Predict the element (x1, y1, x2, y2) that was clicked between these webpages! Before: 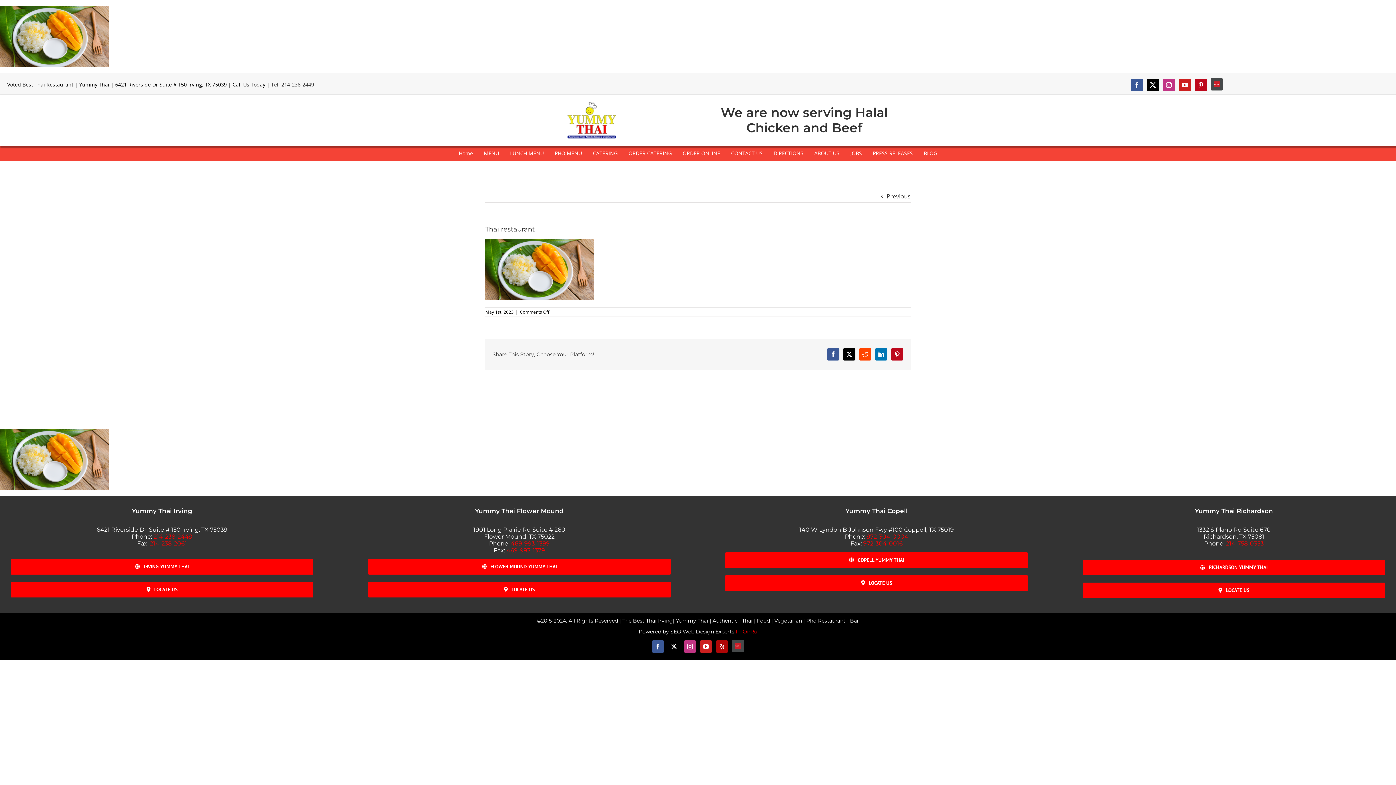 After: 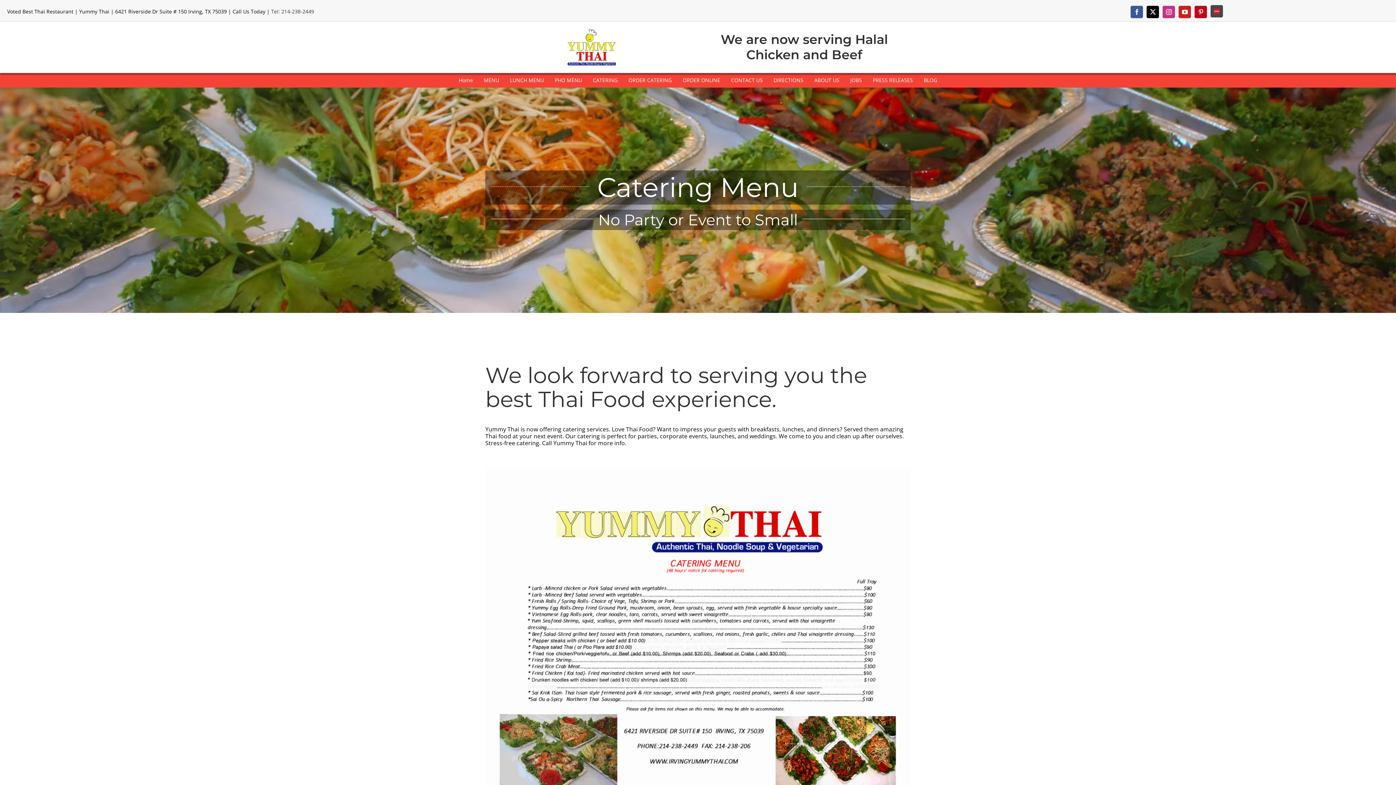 Action: label: CATERING bbox: (587, 150, 623, 156)